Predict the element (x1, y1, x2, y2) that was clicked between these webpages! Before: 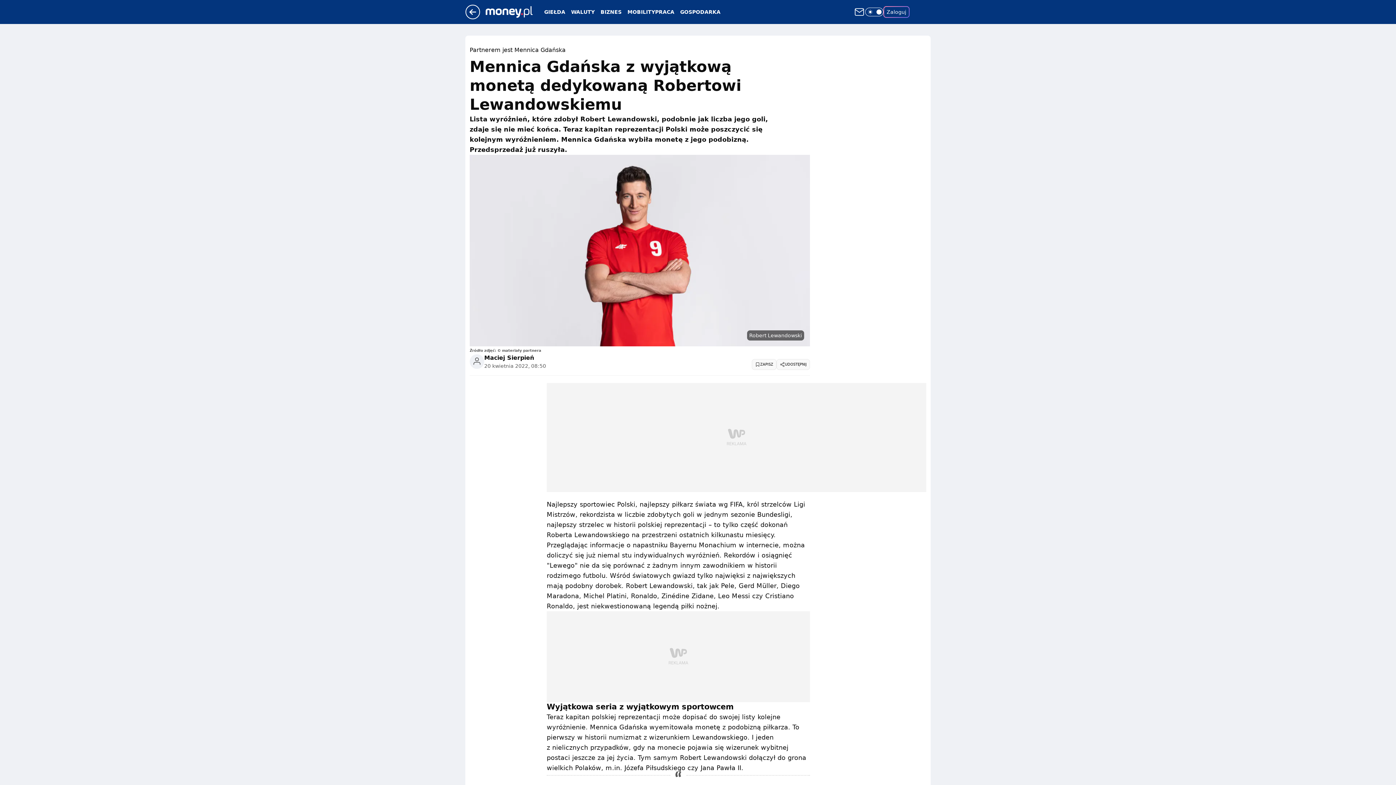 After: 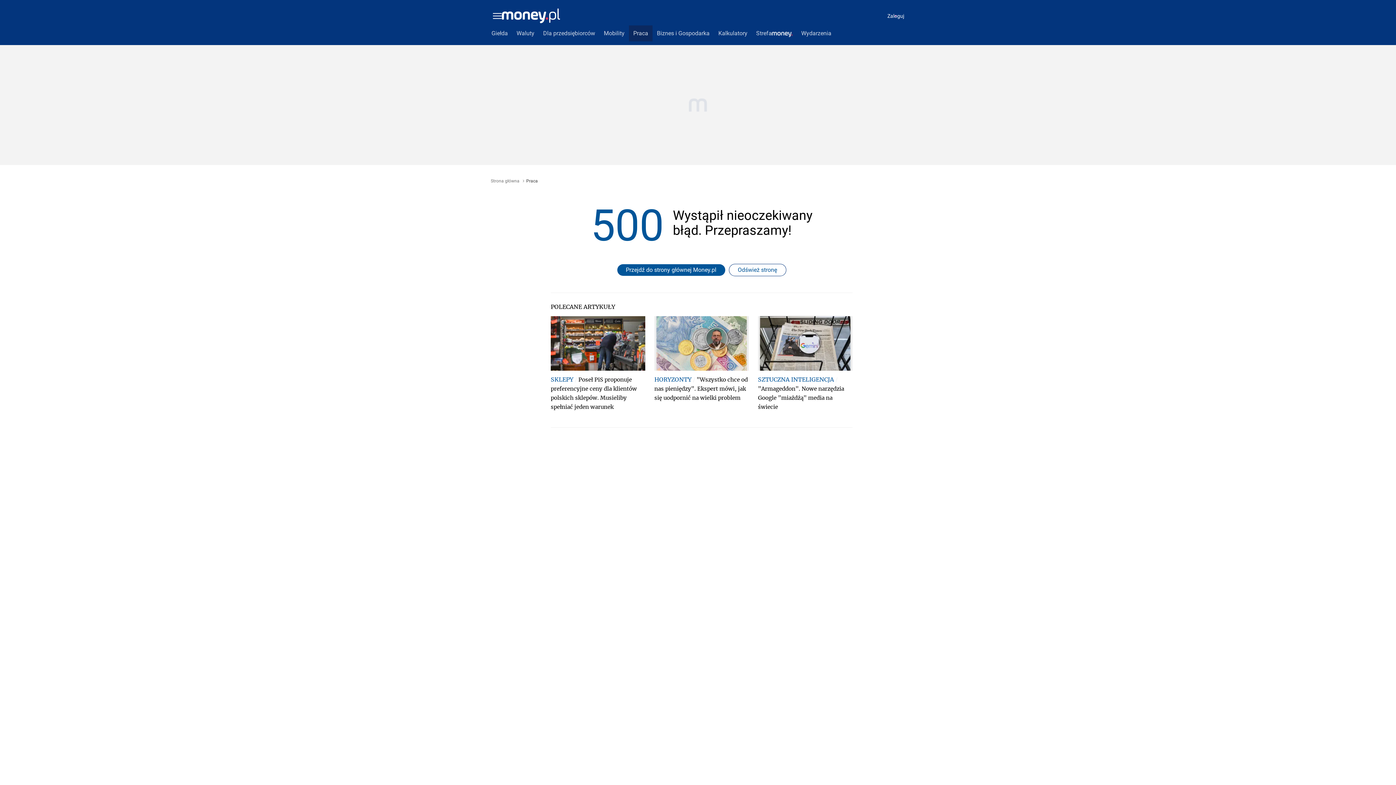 Action: label: PRACA bbox: (655, 8, 674, 15)